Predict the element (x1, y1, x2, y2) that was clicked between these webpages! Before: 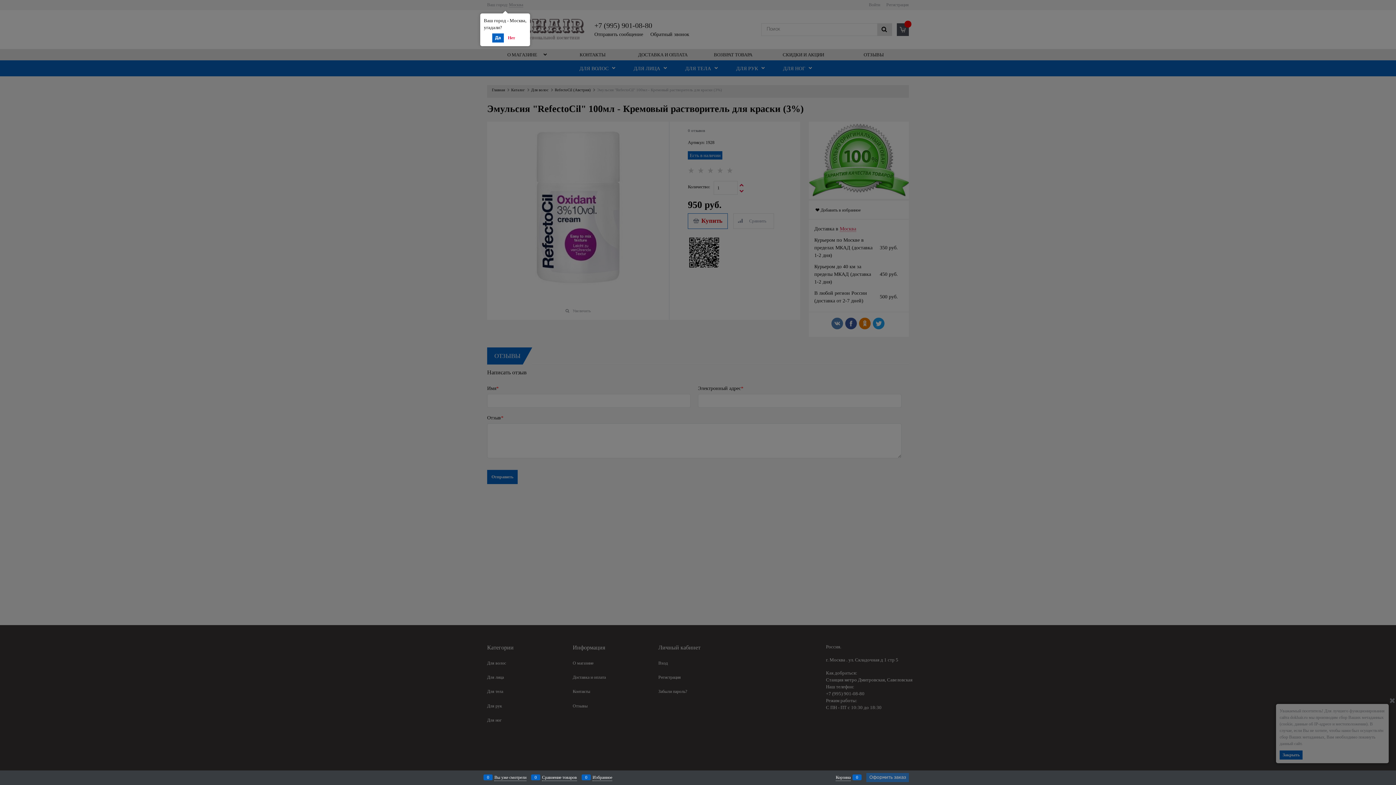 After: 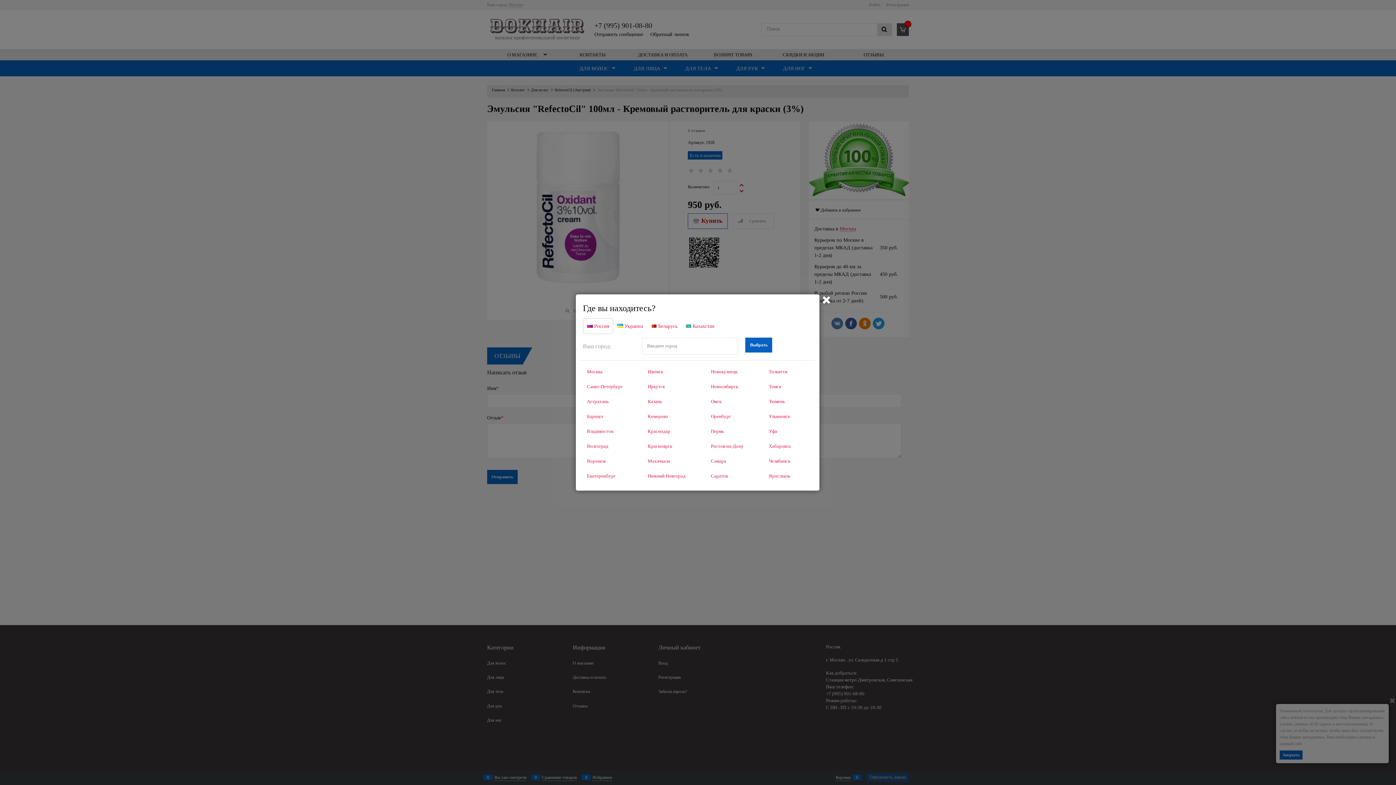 Action: bbox: (505, 33, 518, 42) label: Нет